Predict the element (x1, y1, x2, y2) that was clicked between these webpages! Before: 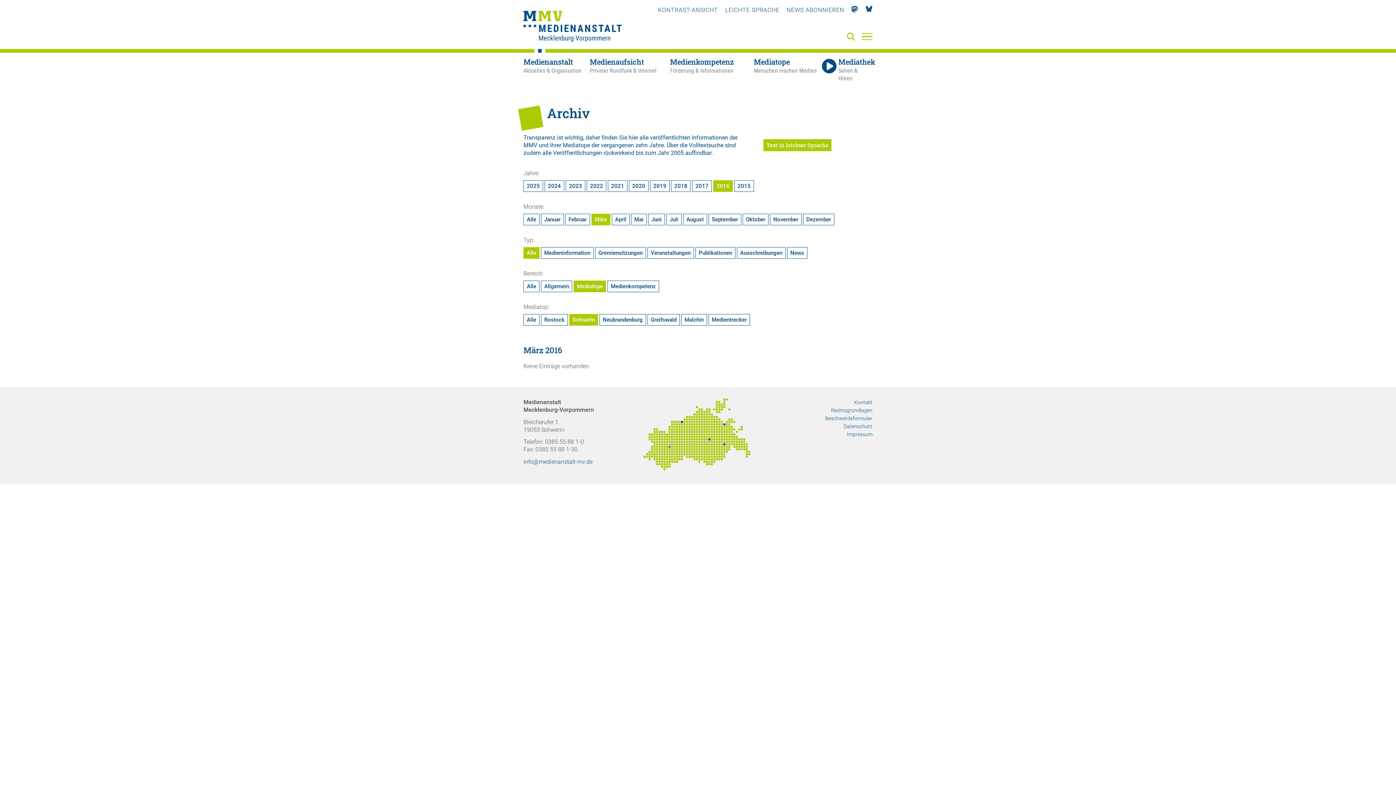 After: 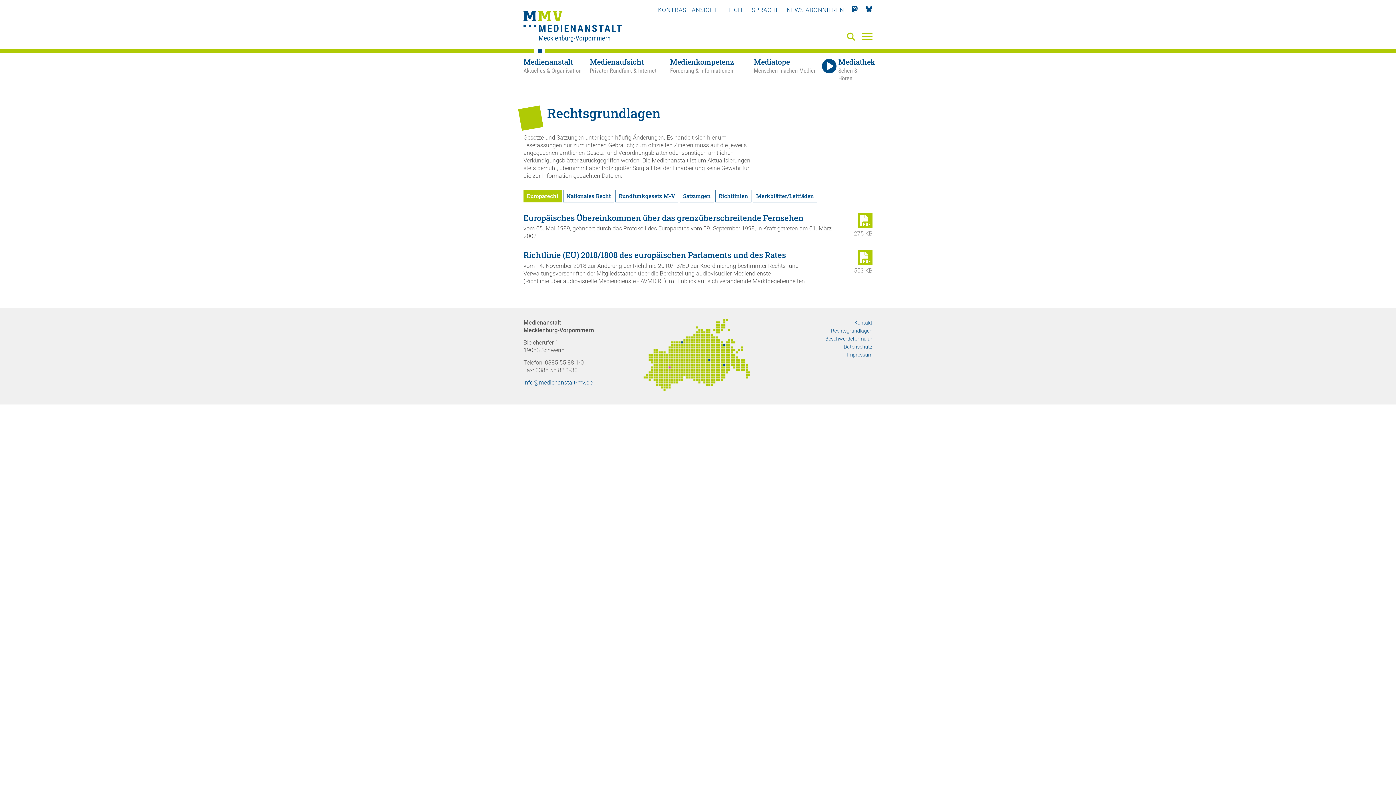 Action: bbox: (831, 407, 872, 413) label: Rechtsgrundlagen